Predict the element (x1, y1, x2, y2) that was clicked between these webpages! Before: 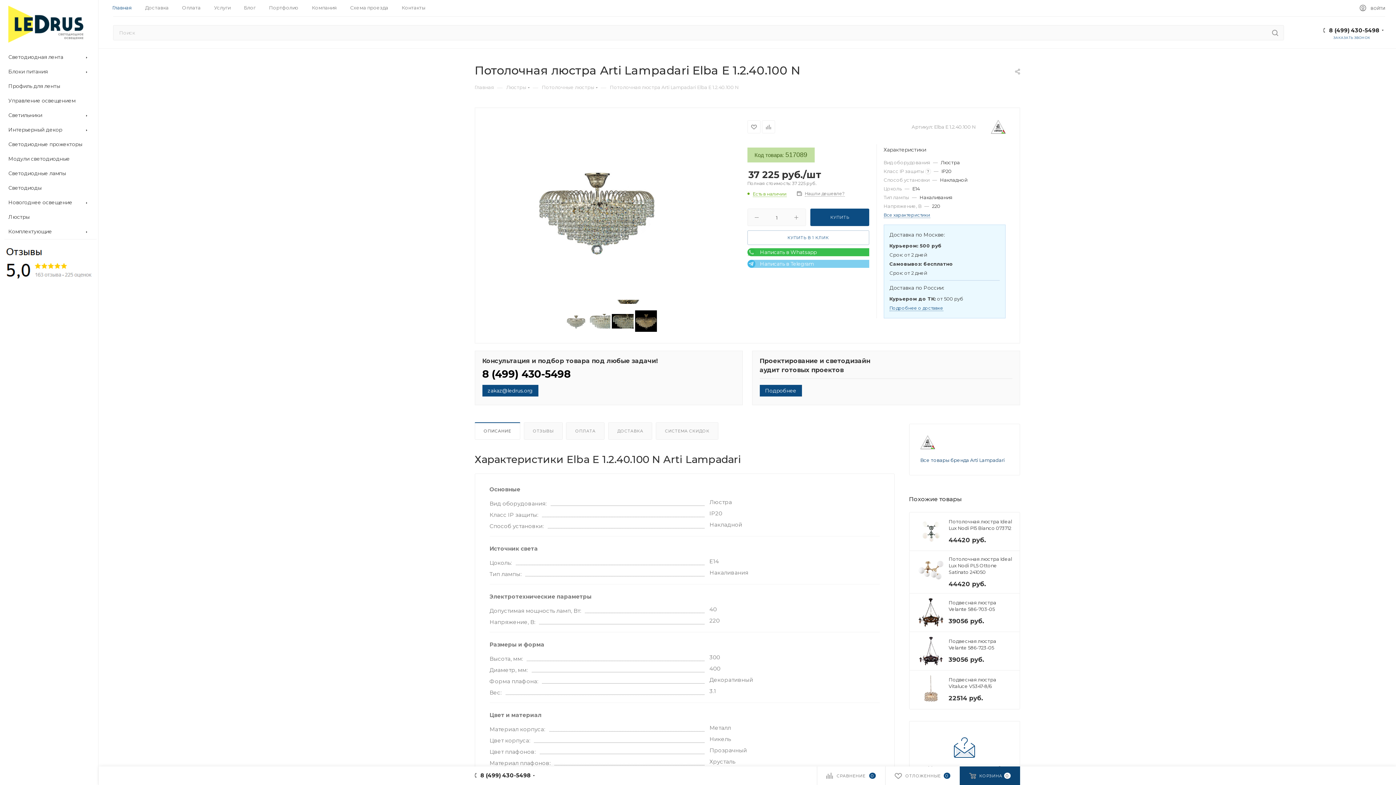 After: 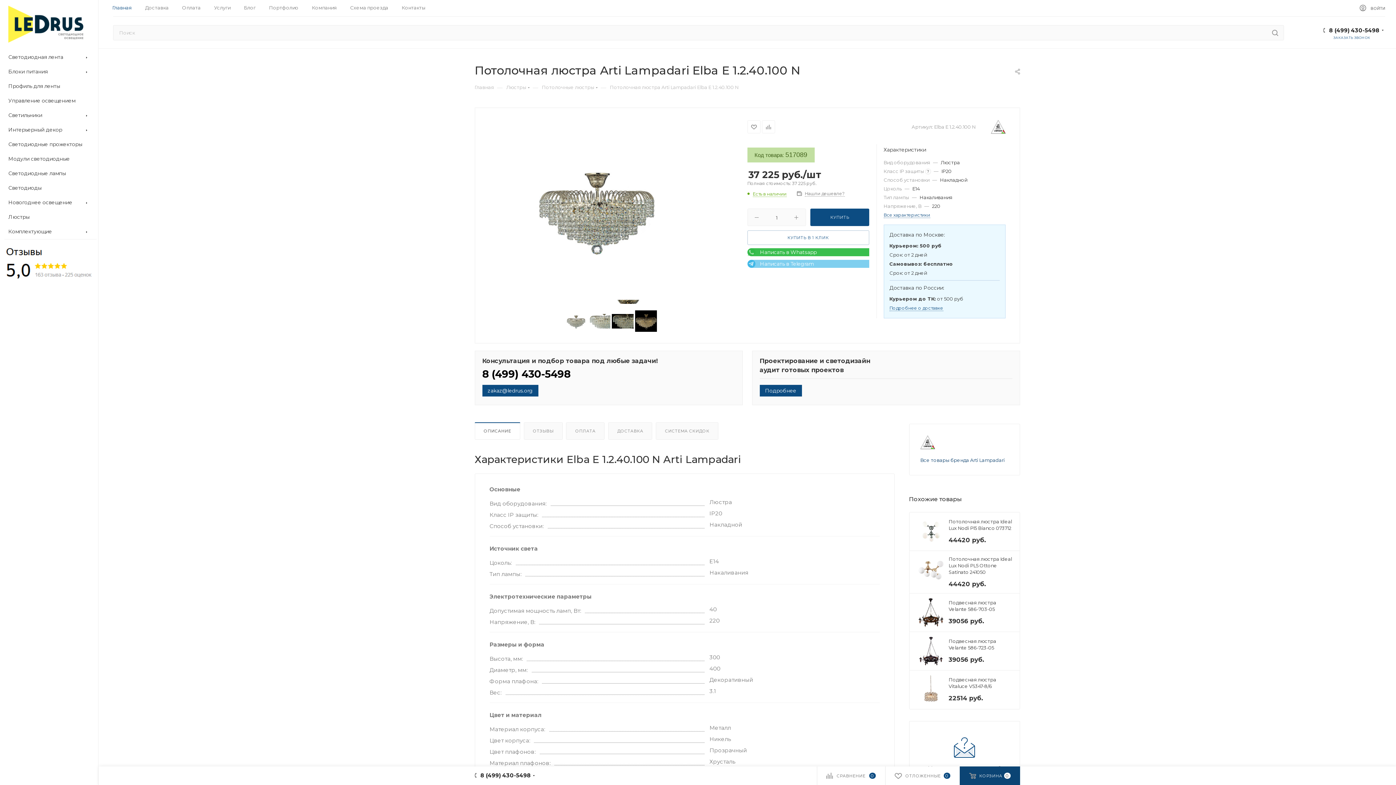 Action: label: zakaz@ledrus.org bbox: (482, 385, 538, 396)